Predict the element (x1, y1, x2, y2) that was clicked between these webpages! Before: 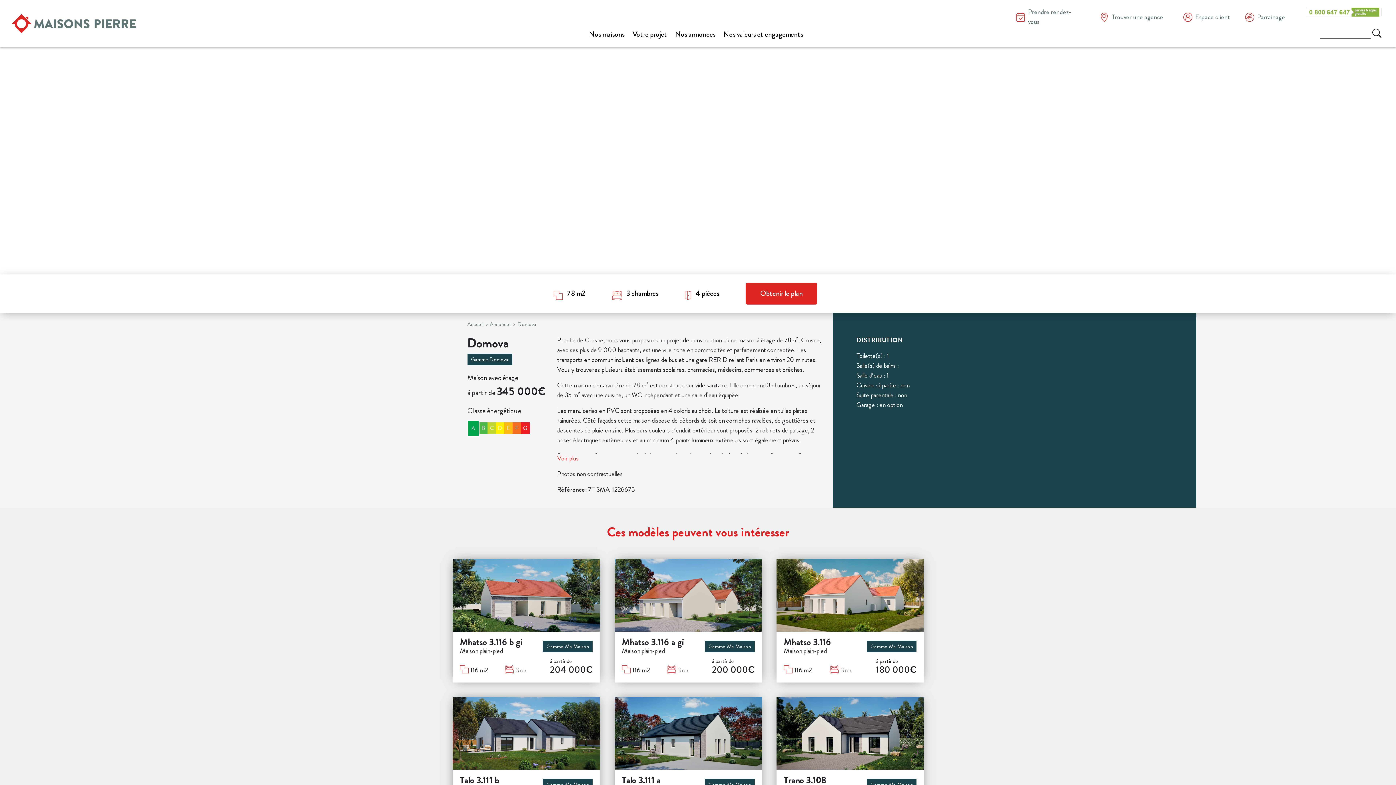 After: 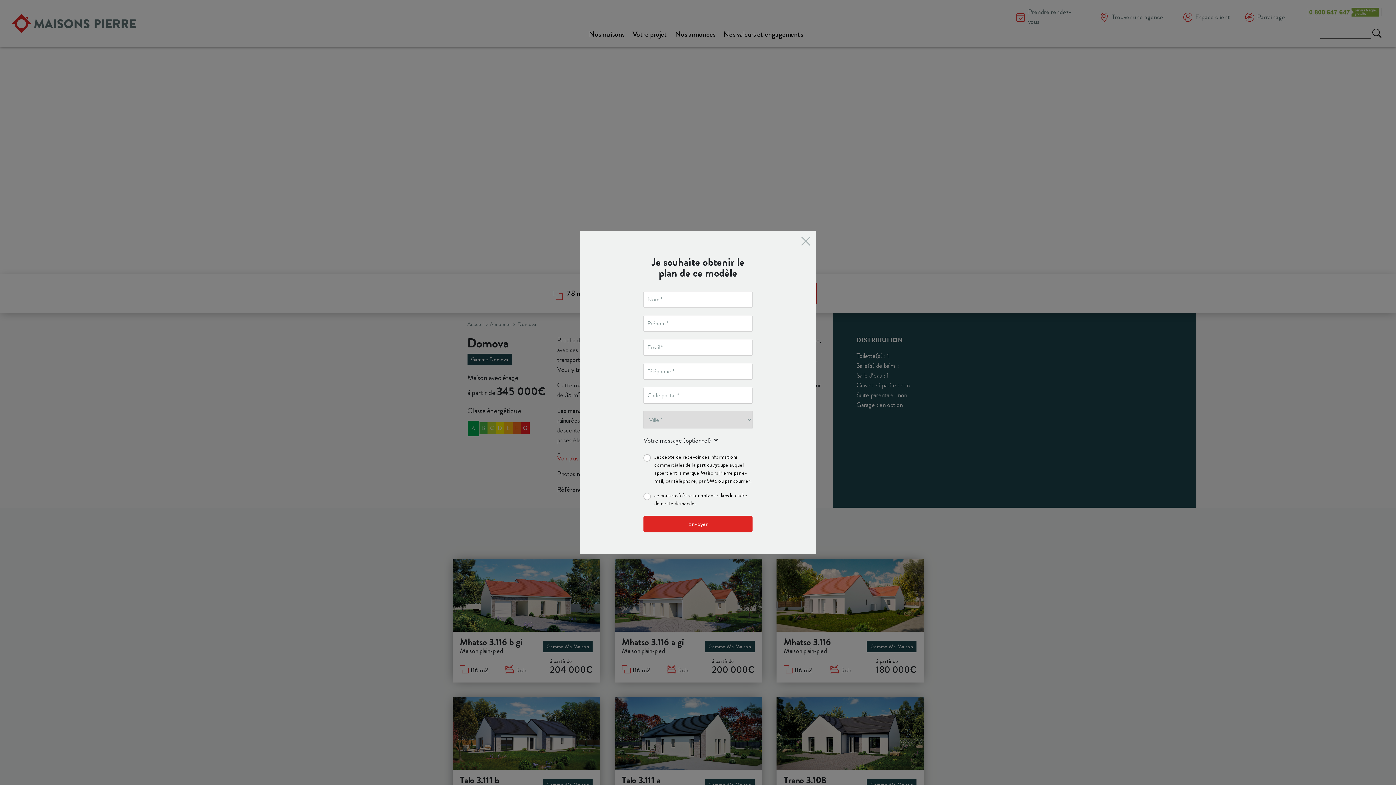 Action: label: Obtenir le plan bbox: (745, 282, 817, 304)